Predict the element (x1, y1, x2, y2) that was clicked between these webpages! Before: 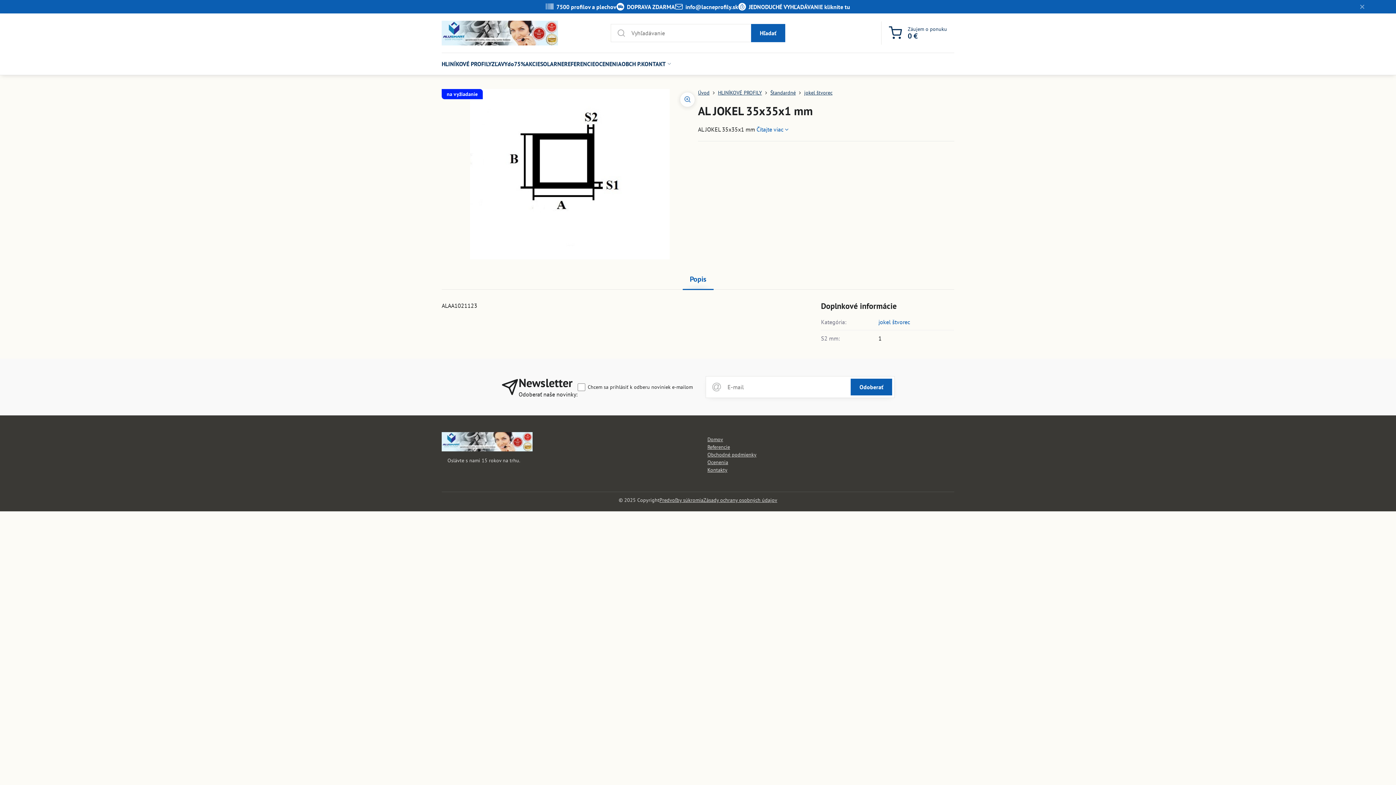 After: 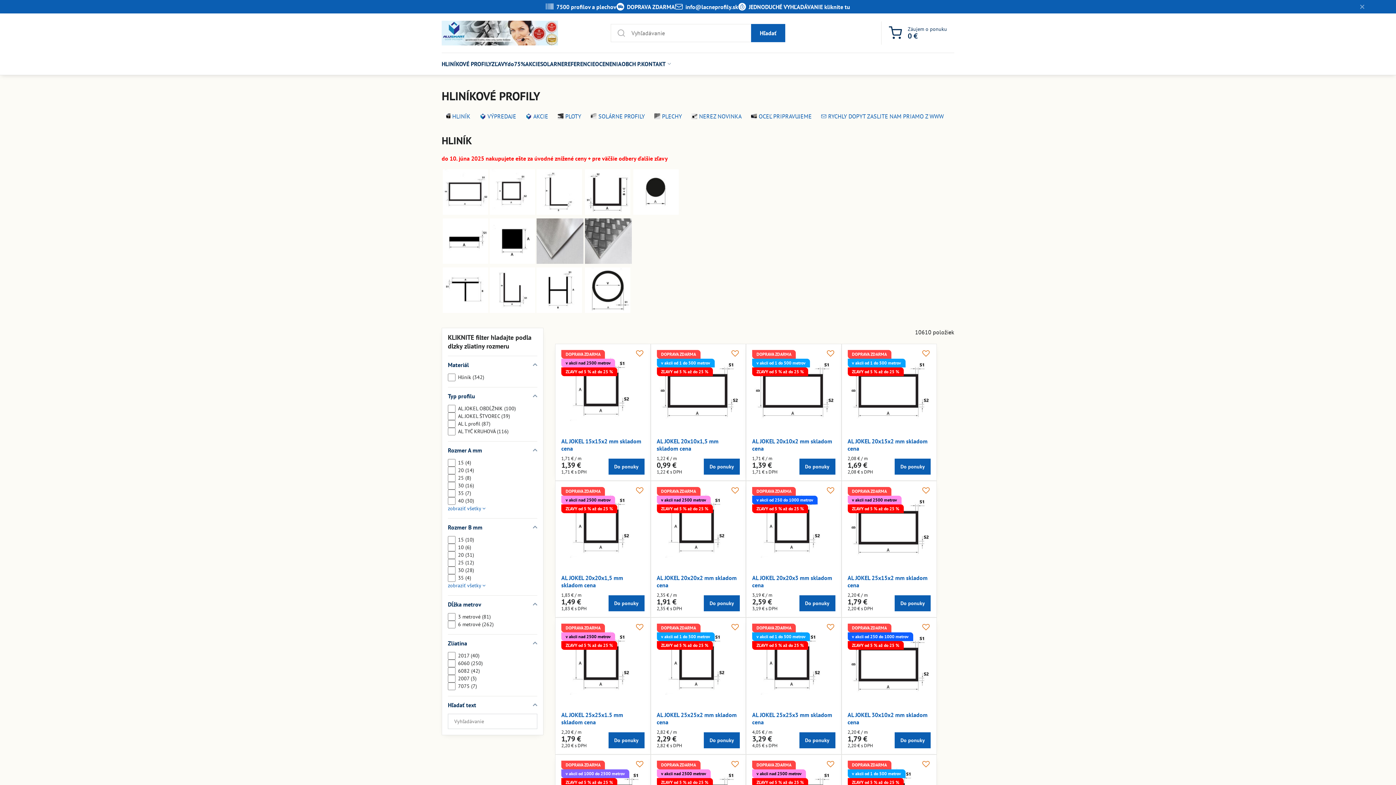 Action: bbox: (441, 53, 491, 74) label: HLINÍKOVÉ PROFILY